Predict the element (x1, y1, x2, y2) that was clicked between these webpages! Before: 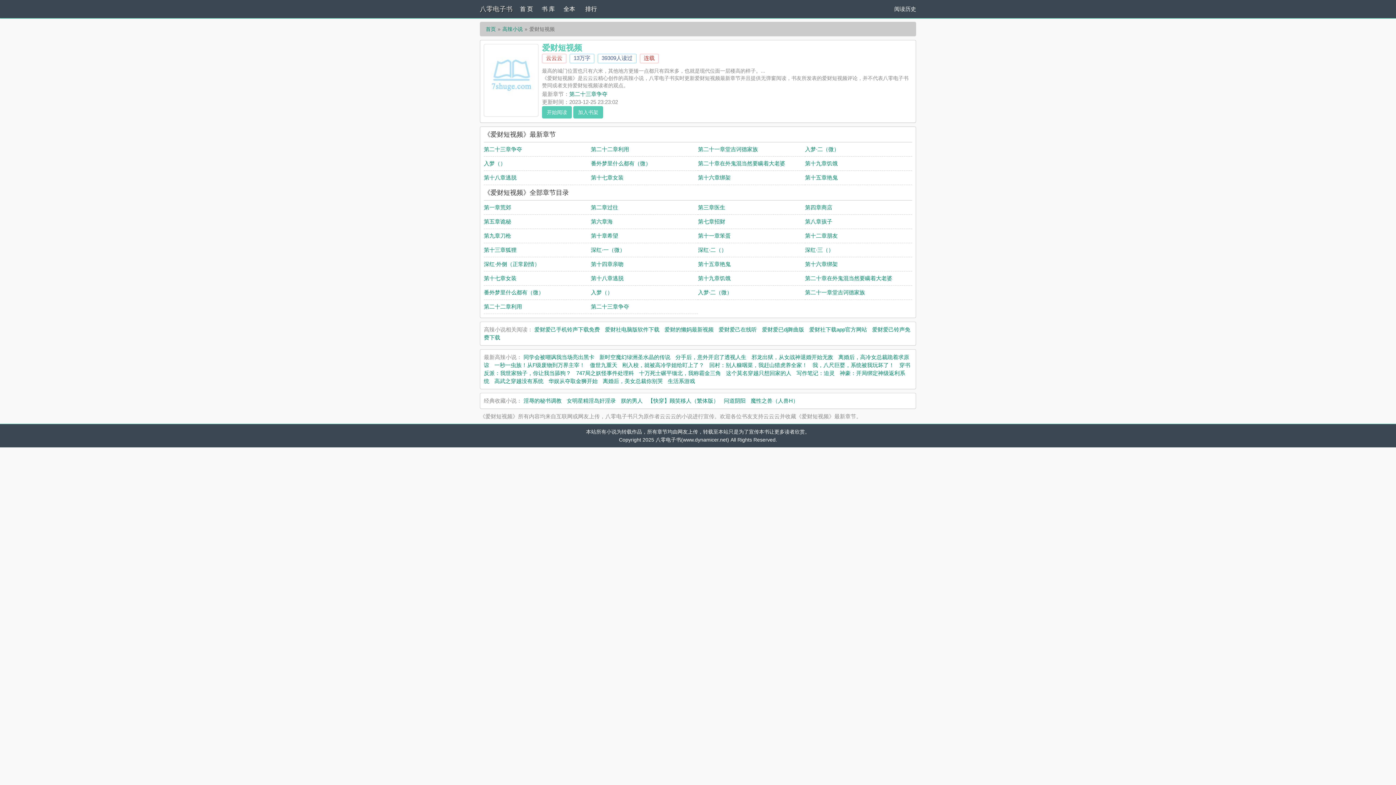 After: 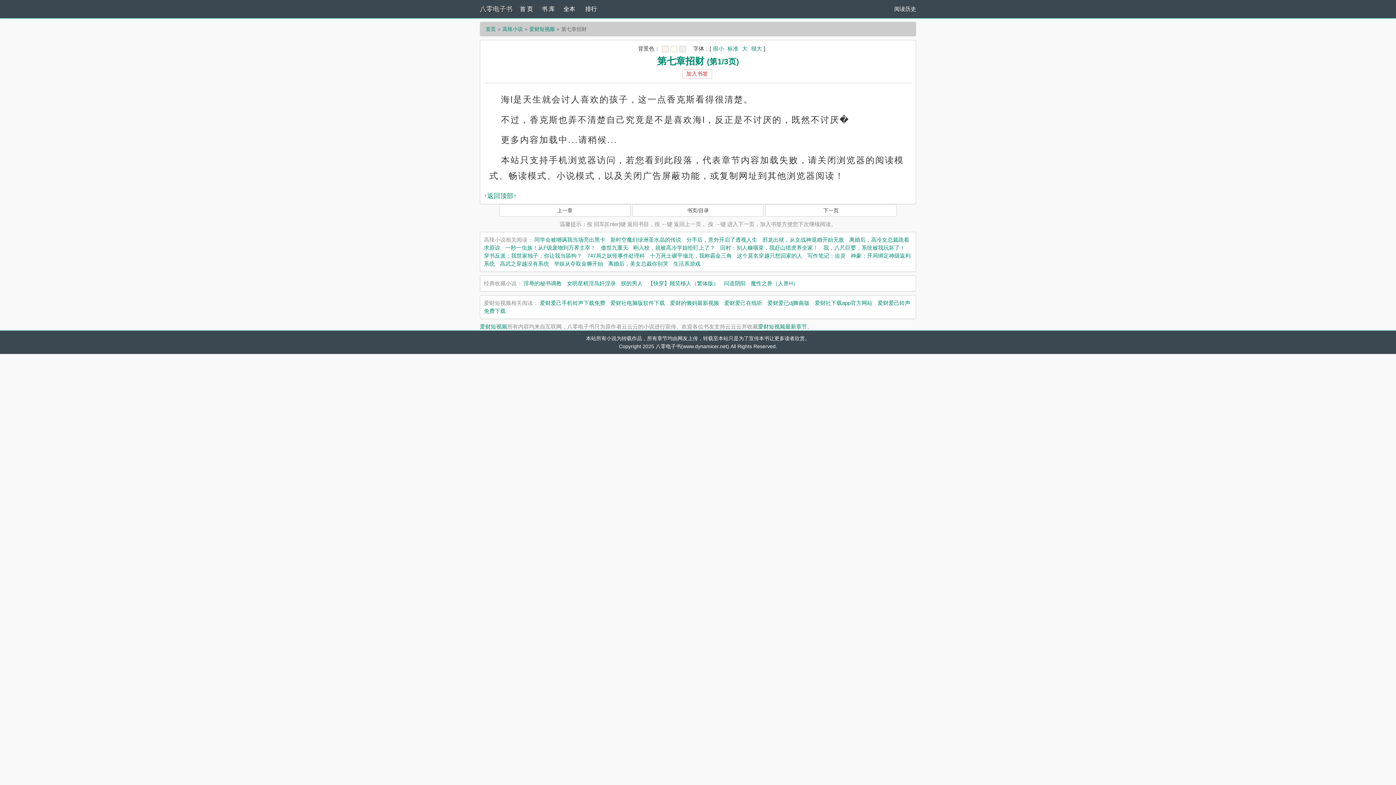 Action: label: 第七章招财 bbox: (698, 218, 725, 224)